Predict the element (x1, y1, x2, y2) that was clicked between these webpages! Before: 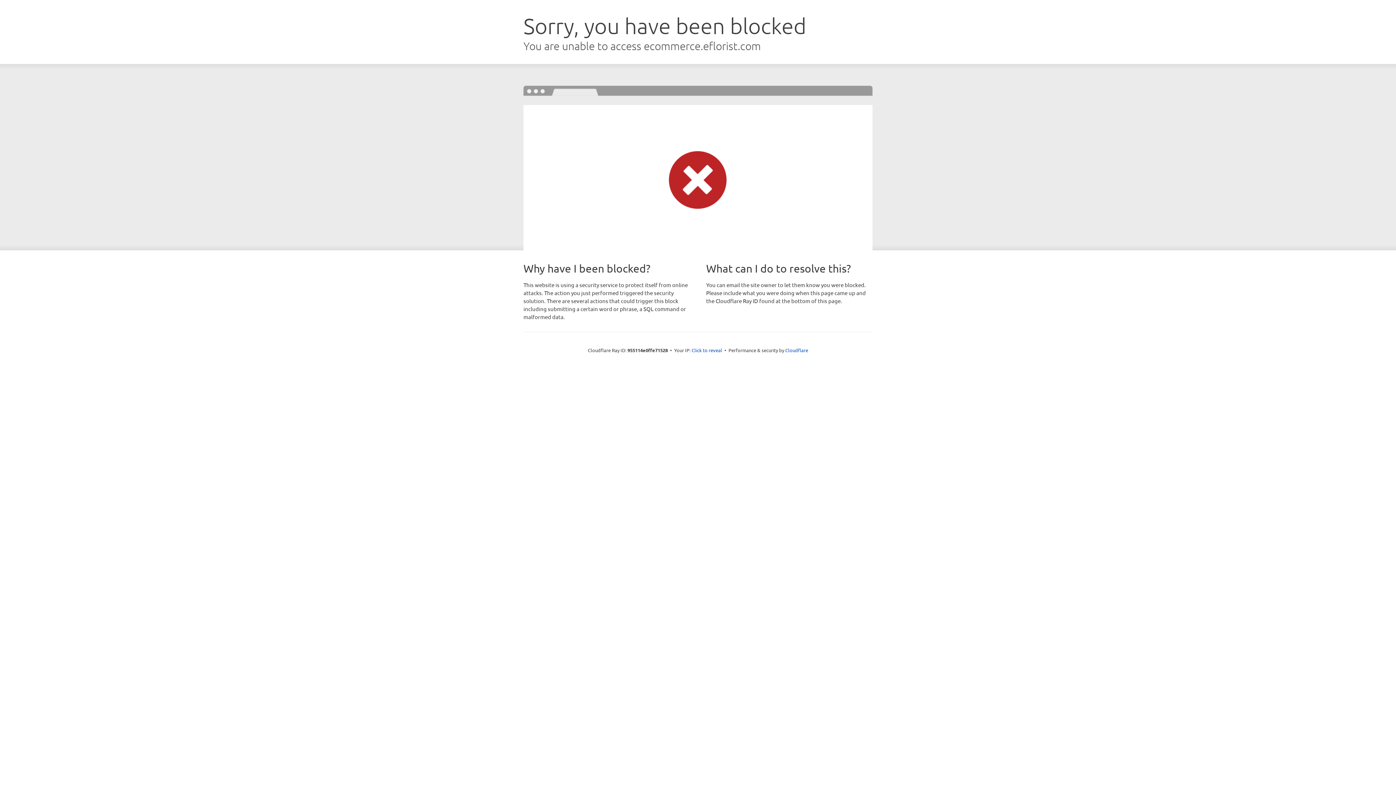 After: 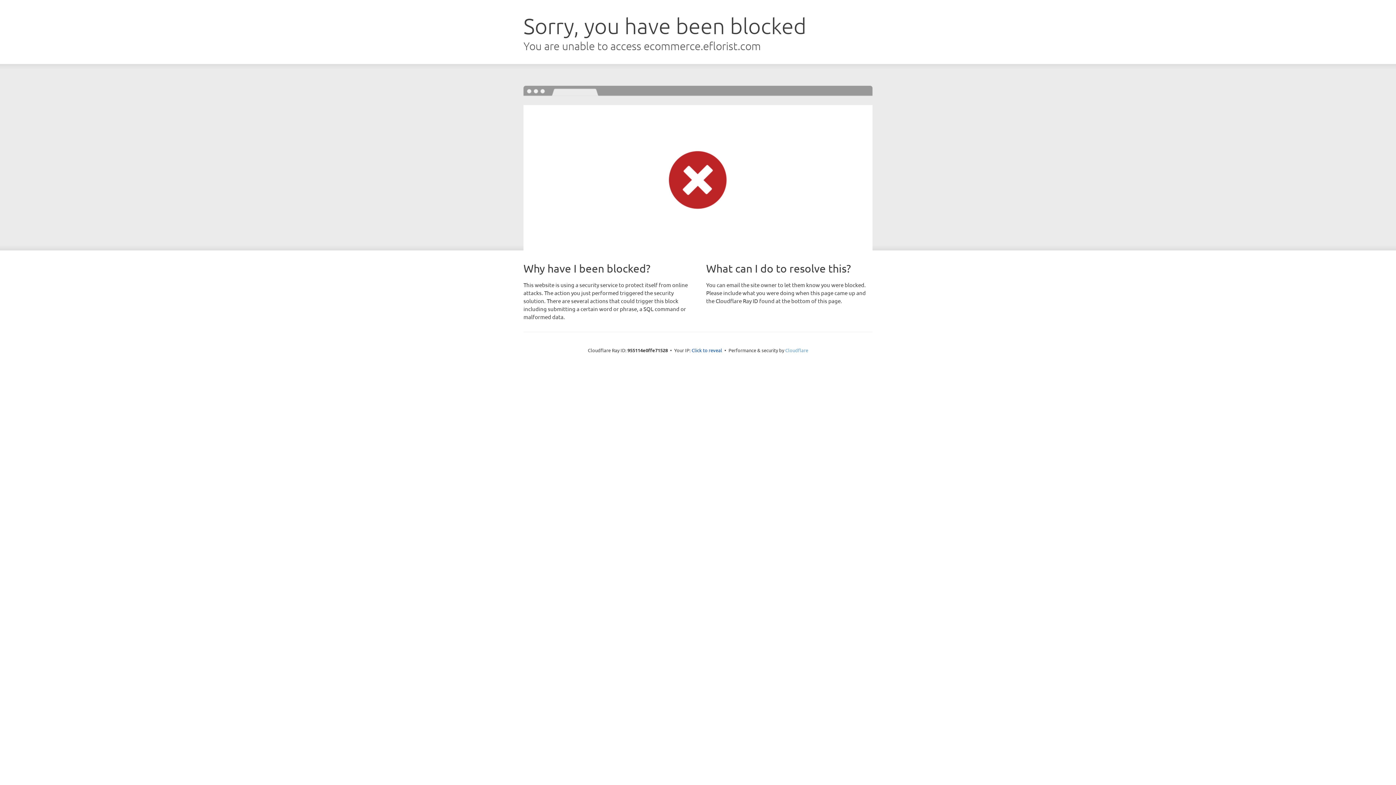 Action: bbox: (785, 347, 808, 353) label: Cloudflare